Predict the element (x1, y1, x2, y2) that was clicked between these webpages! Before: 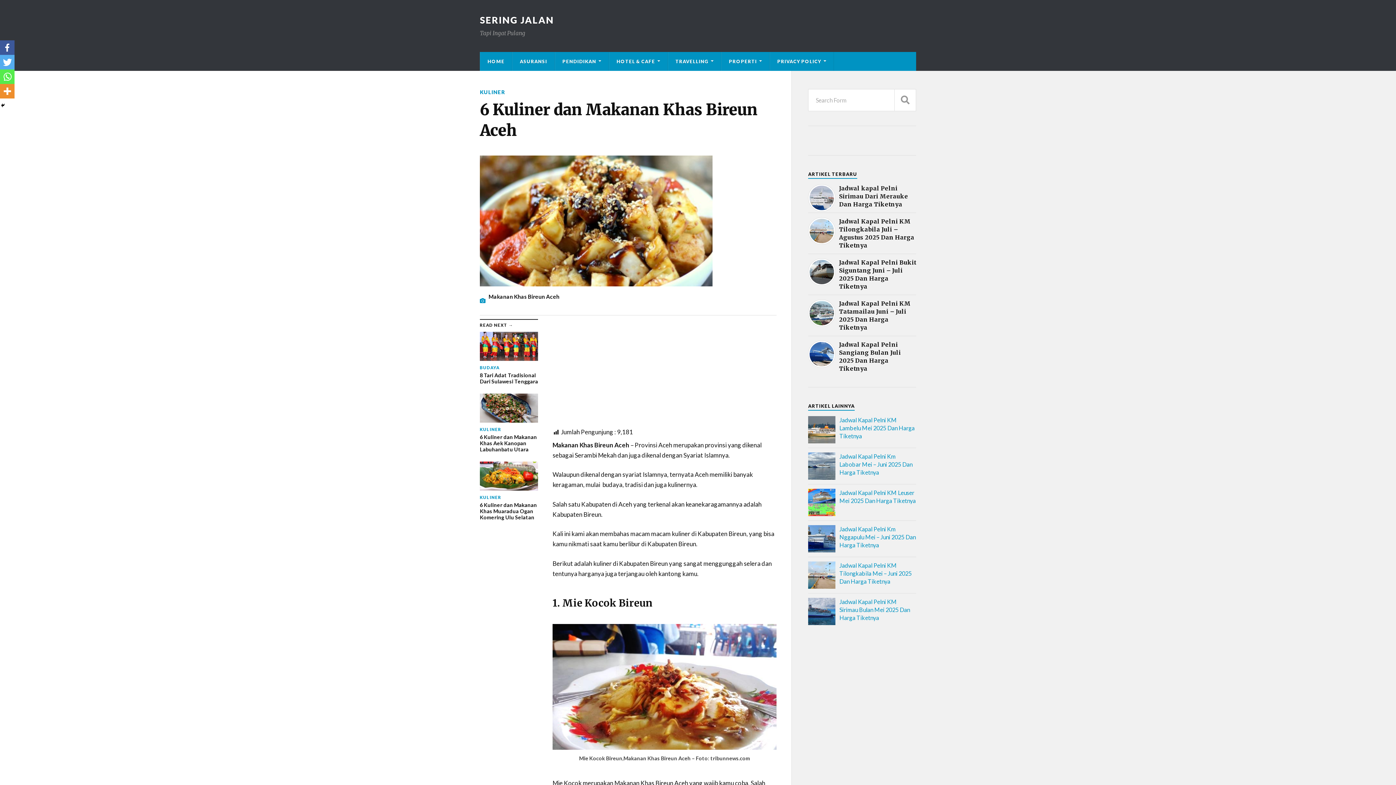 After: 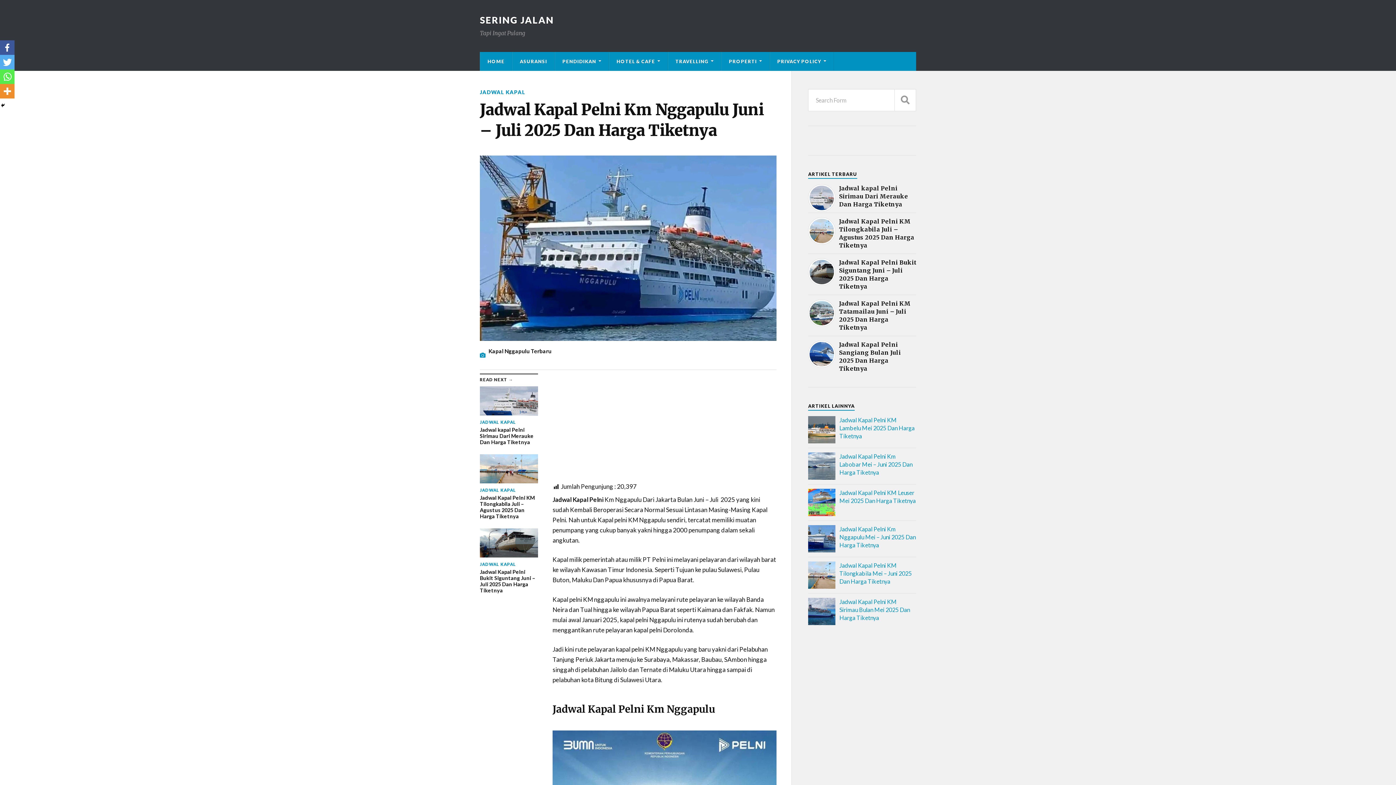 Action: bbox: (839, 525, 916, 548) label: Jadwal Kapal Pelni Km Nggapulu Mei – Juni 2025 Dan Harga Tiketnya